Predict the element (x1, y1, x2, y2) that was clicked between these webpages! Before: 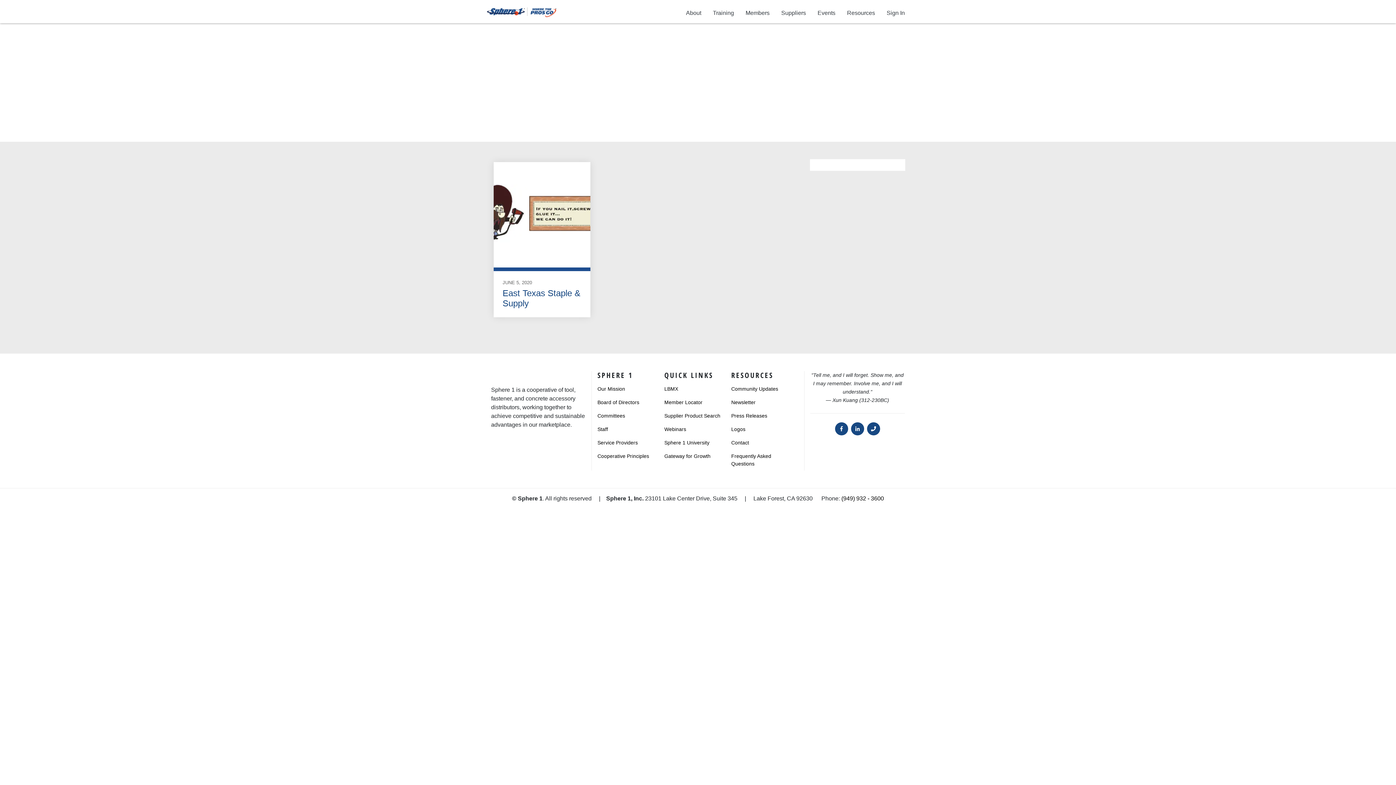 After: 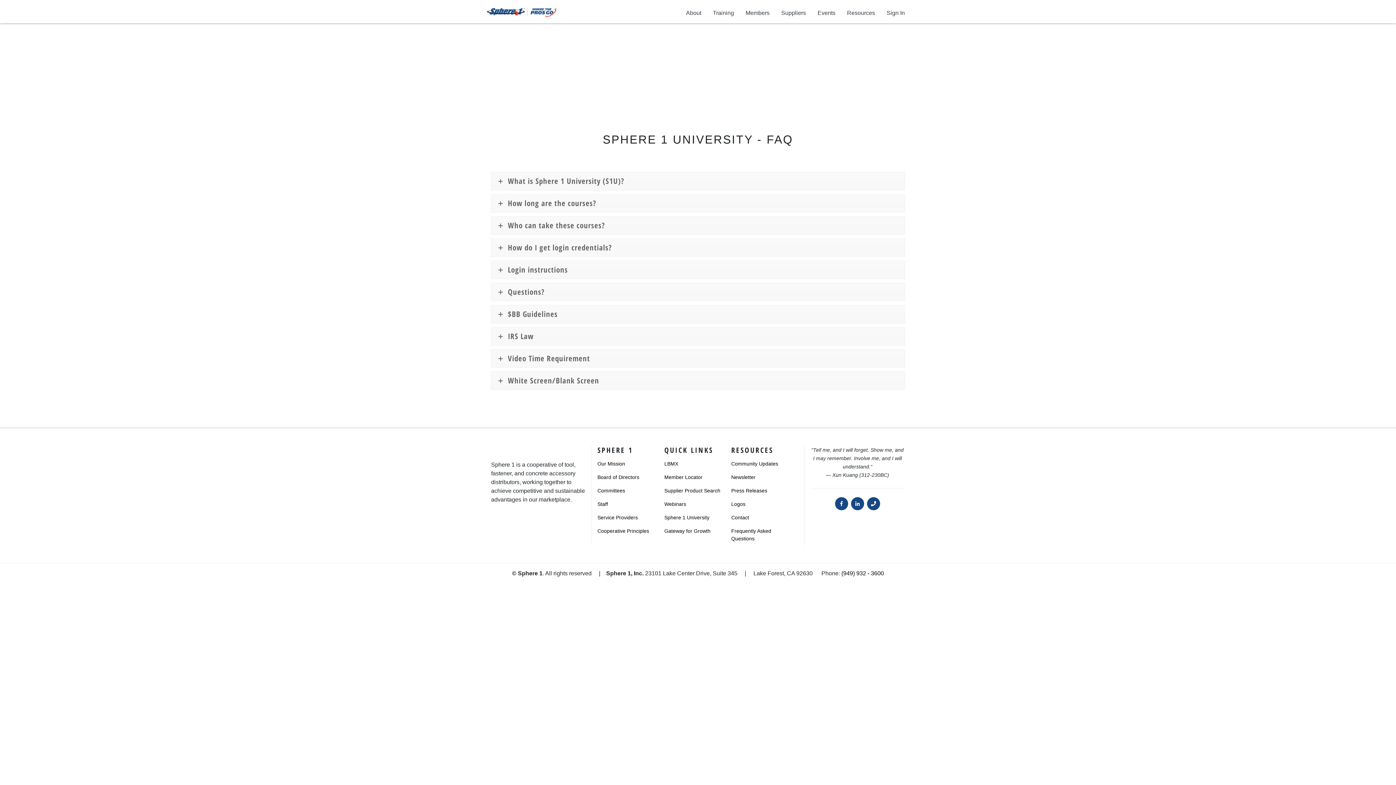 Action: bbox: (664, 436, 731, 449) label: Sphere 1 University